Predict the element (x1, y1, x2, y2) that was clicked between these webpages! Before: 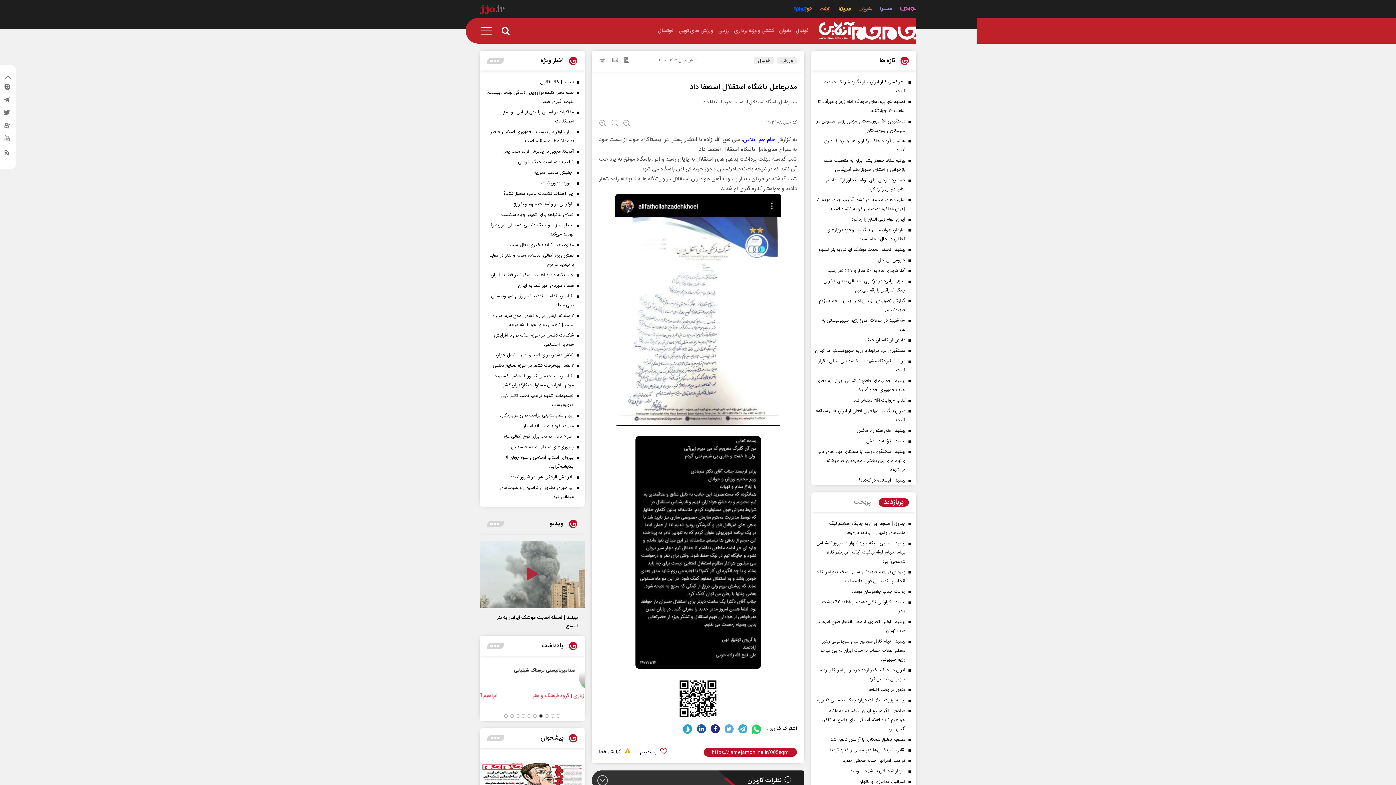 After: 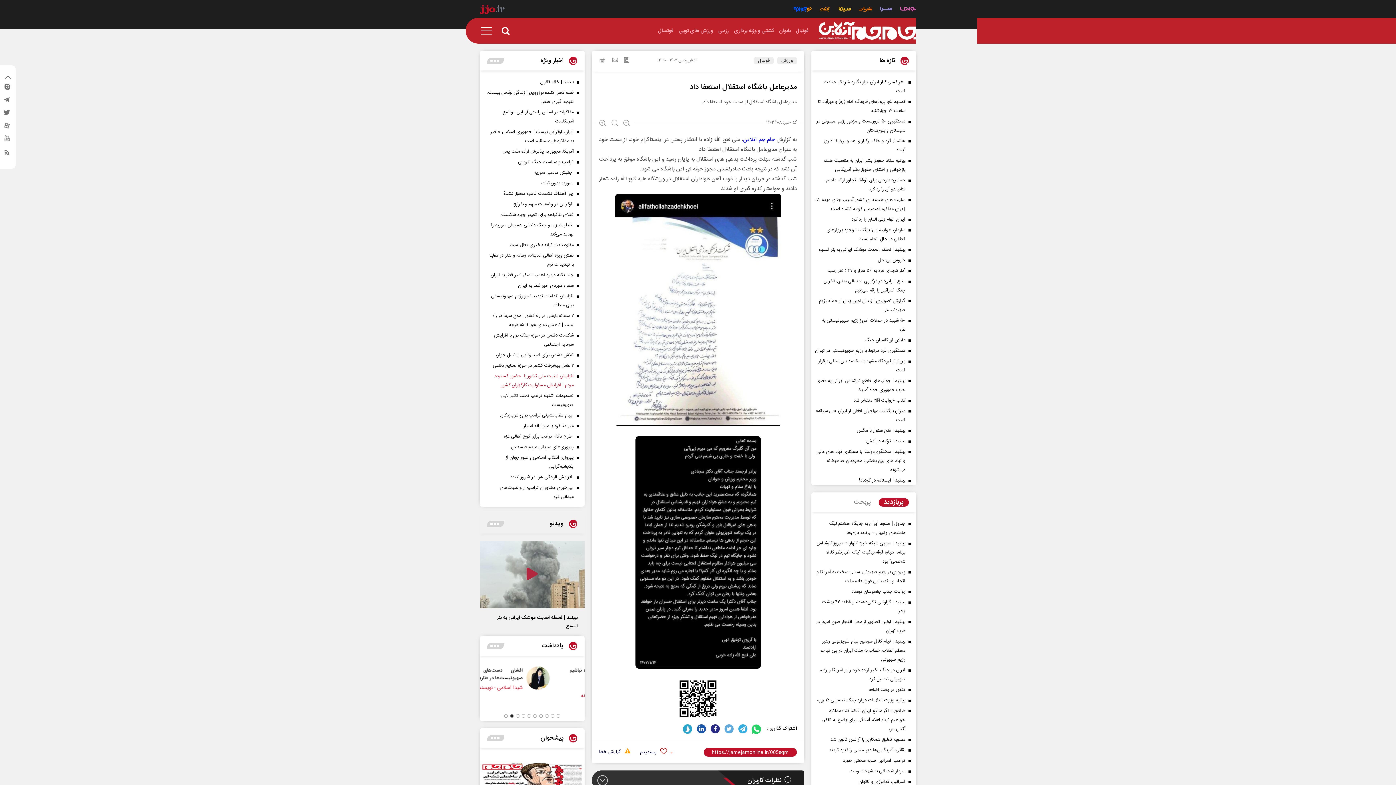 Action: bbox: (487, 372, 581, 390) label: افزایش امنیت ملی کشور با  حضور گسترده مردم | افزایش مسئولیت کارگزاران کشور